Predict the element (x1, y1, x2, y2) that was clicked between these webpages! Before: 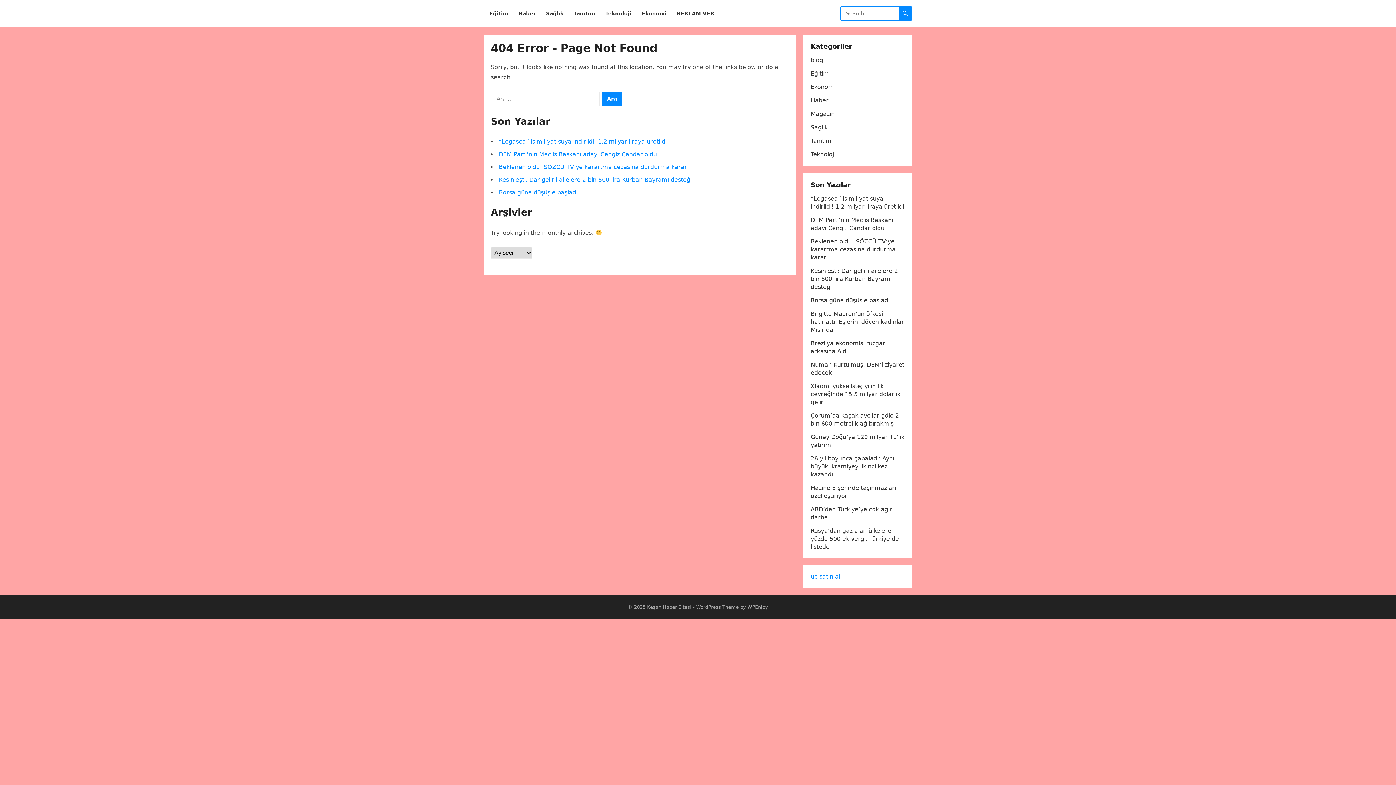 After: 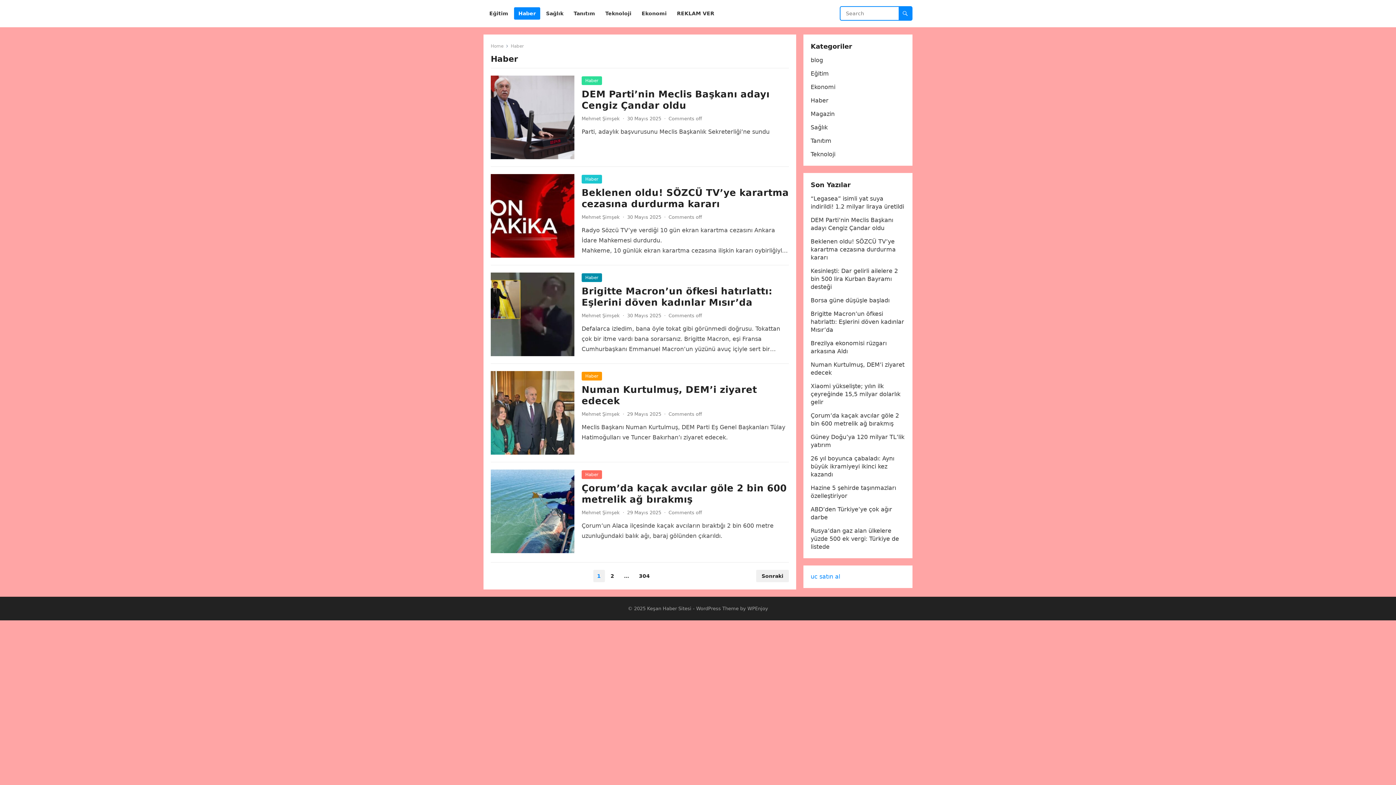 Action: bbox: (514, 0, 540, 27) label: Haber